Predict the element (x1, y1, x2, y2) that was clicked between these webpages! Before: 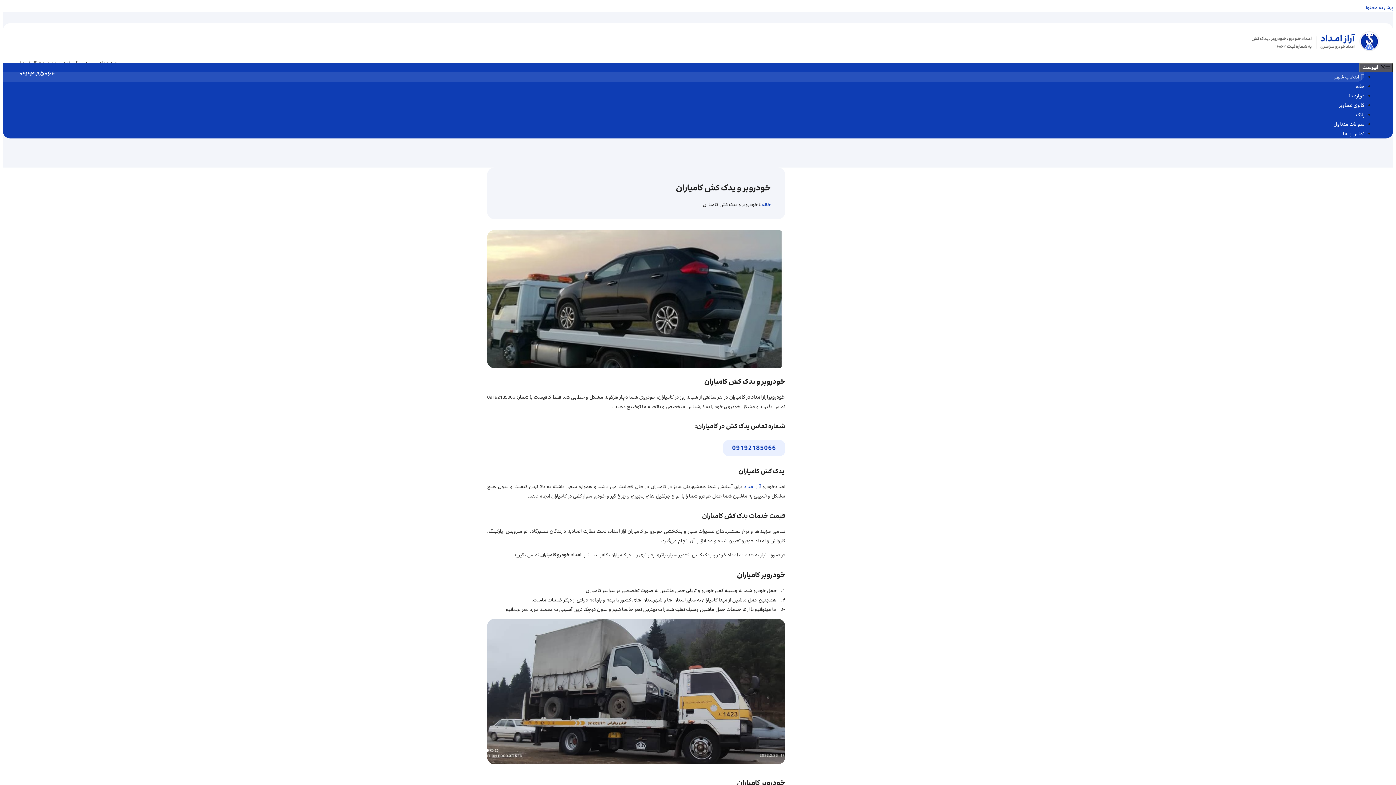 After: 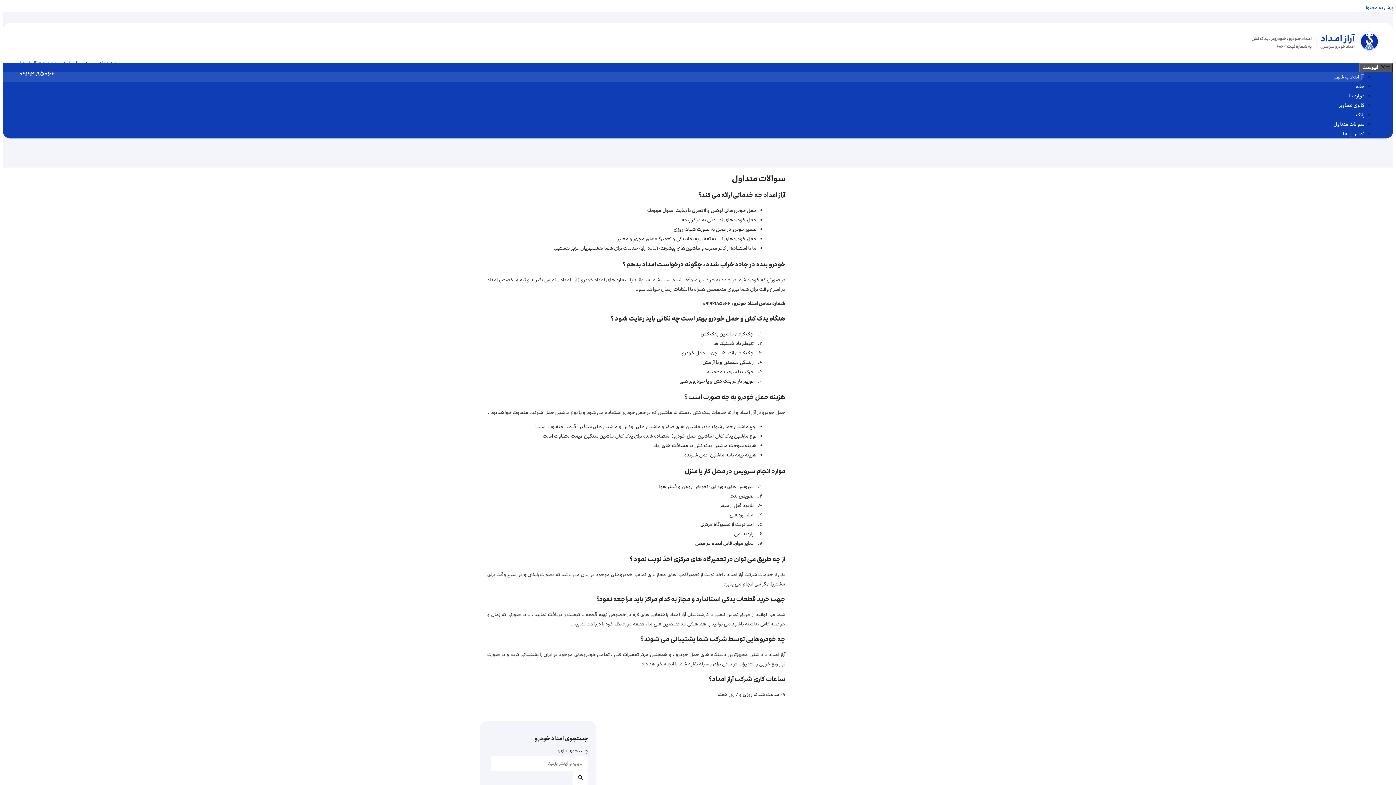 Action: bbox: (1333, 120, 1364, 128) label: سوالات متداول